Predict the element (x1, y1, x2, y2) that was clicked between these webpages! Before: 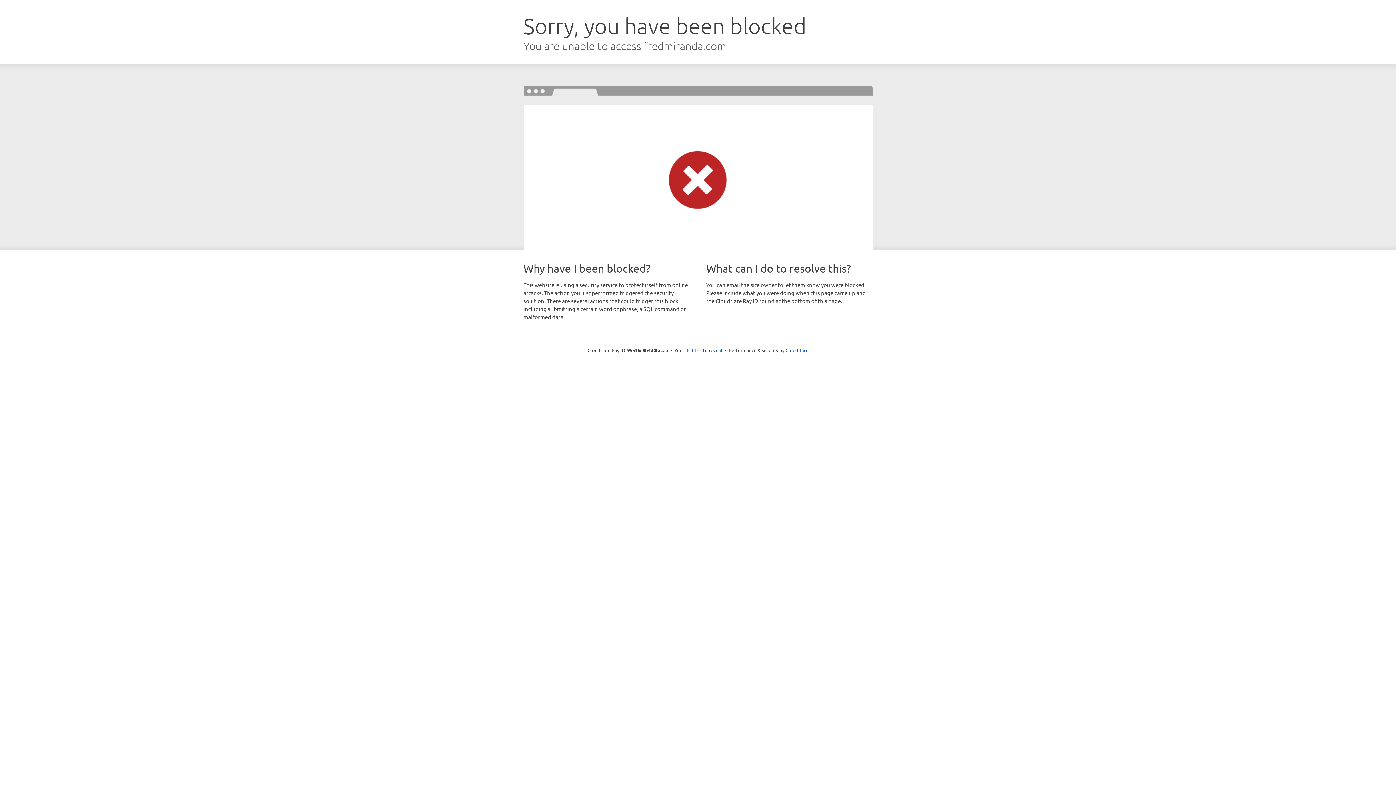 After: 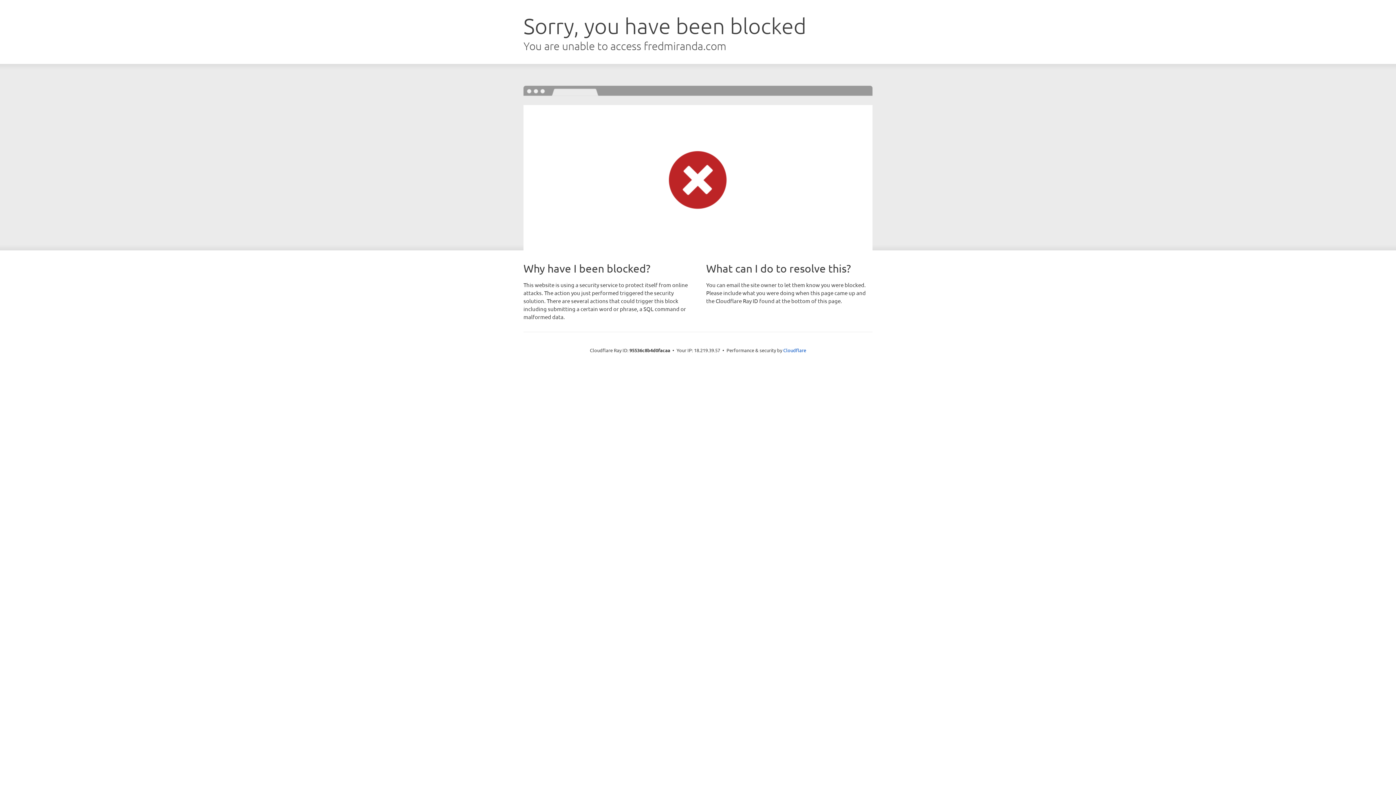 Action: label: Click to reveal bbox: (692, 346, 722, 353)